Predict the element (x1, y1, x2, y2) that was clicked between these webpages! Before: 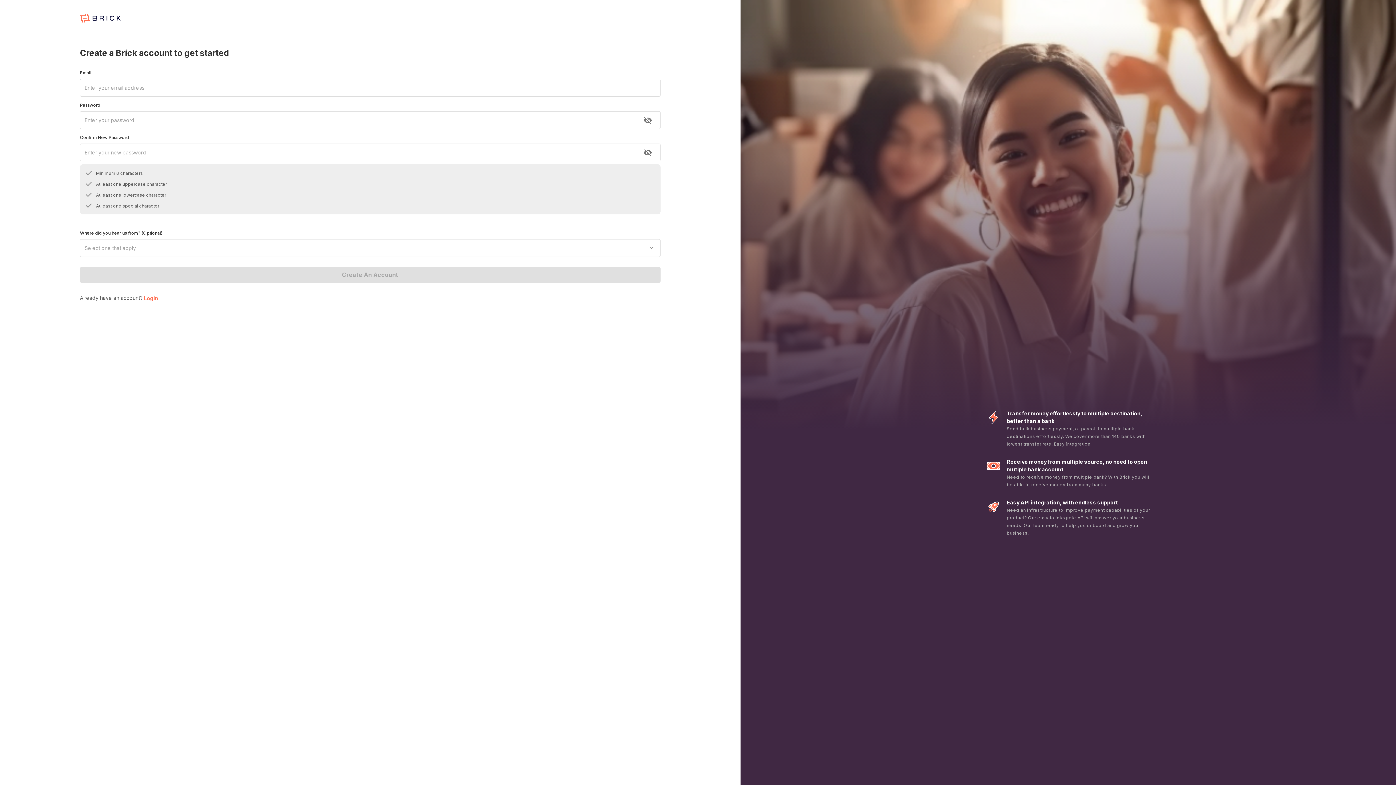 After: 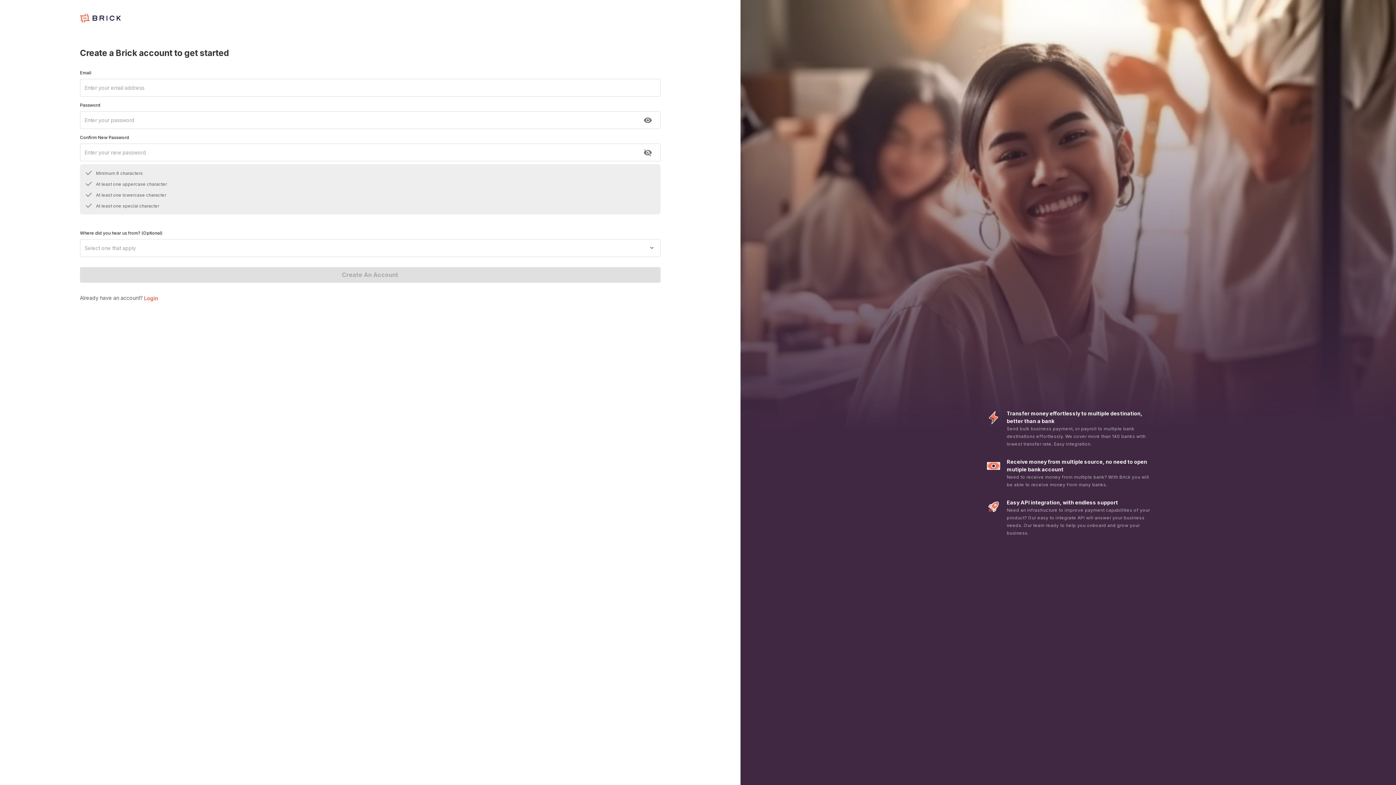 Action: bbox: (639, 111, 656, 128) label: toggle new password visibility